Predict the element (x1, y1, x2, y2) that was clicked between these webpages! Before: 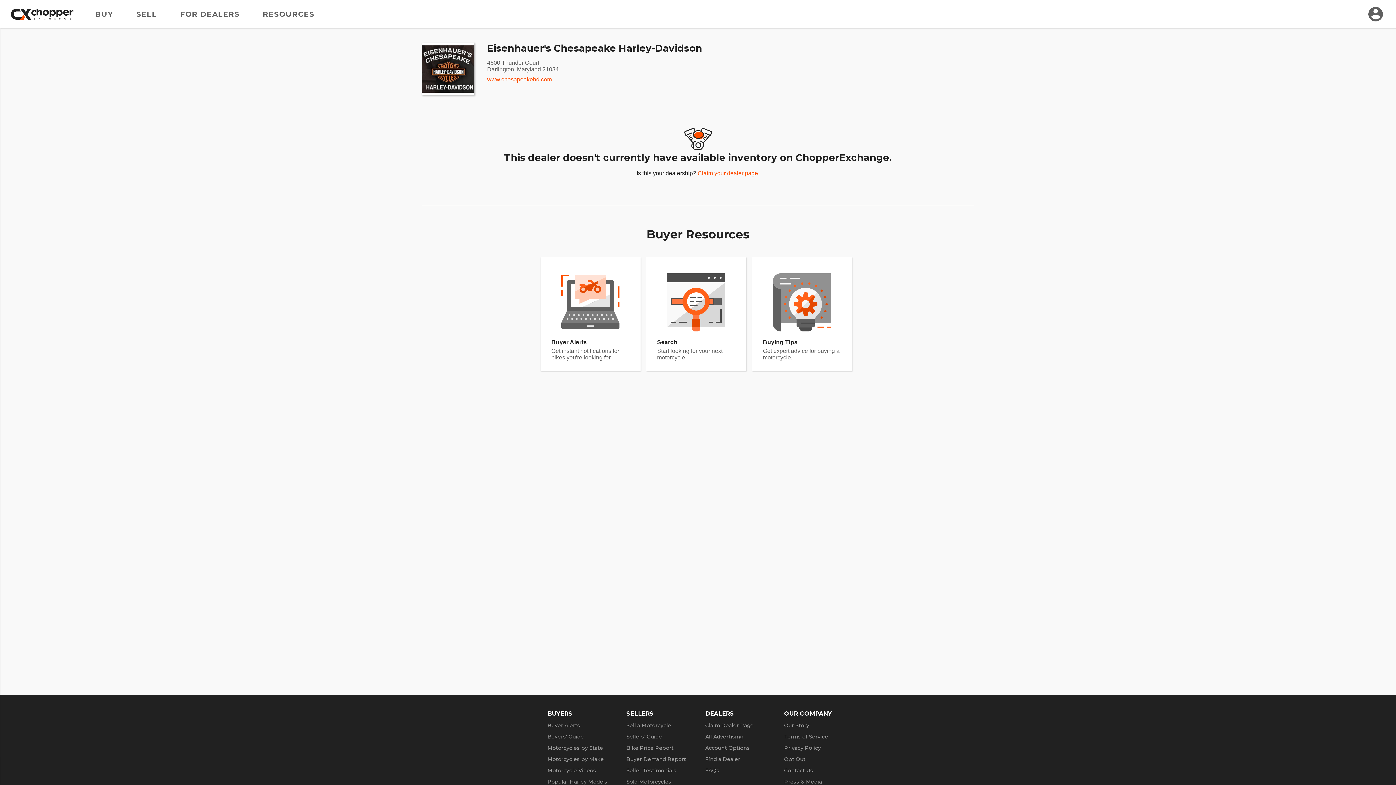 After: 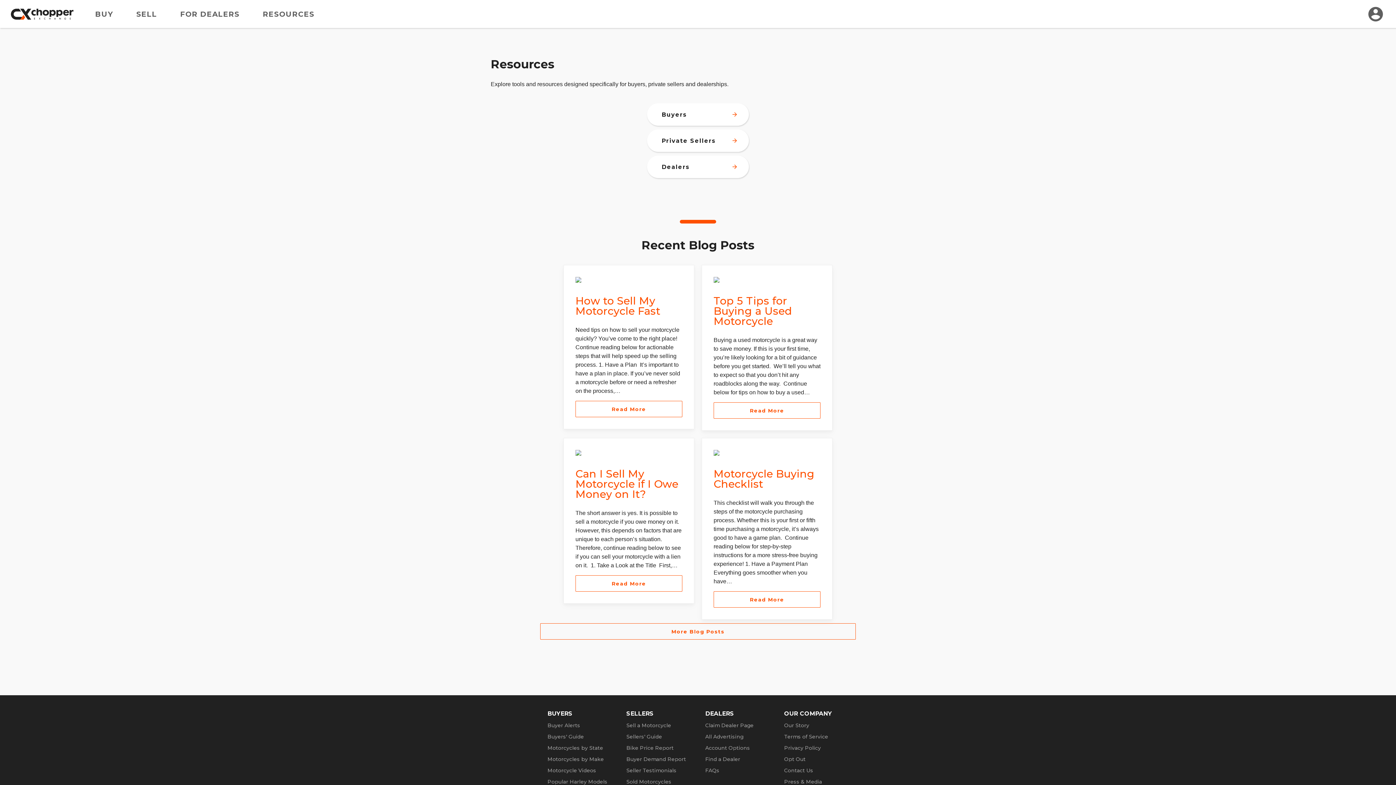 Action: bbox: (262, 9, 314, 18) label: RESOURCES